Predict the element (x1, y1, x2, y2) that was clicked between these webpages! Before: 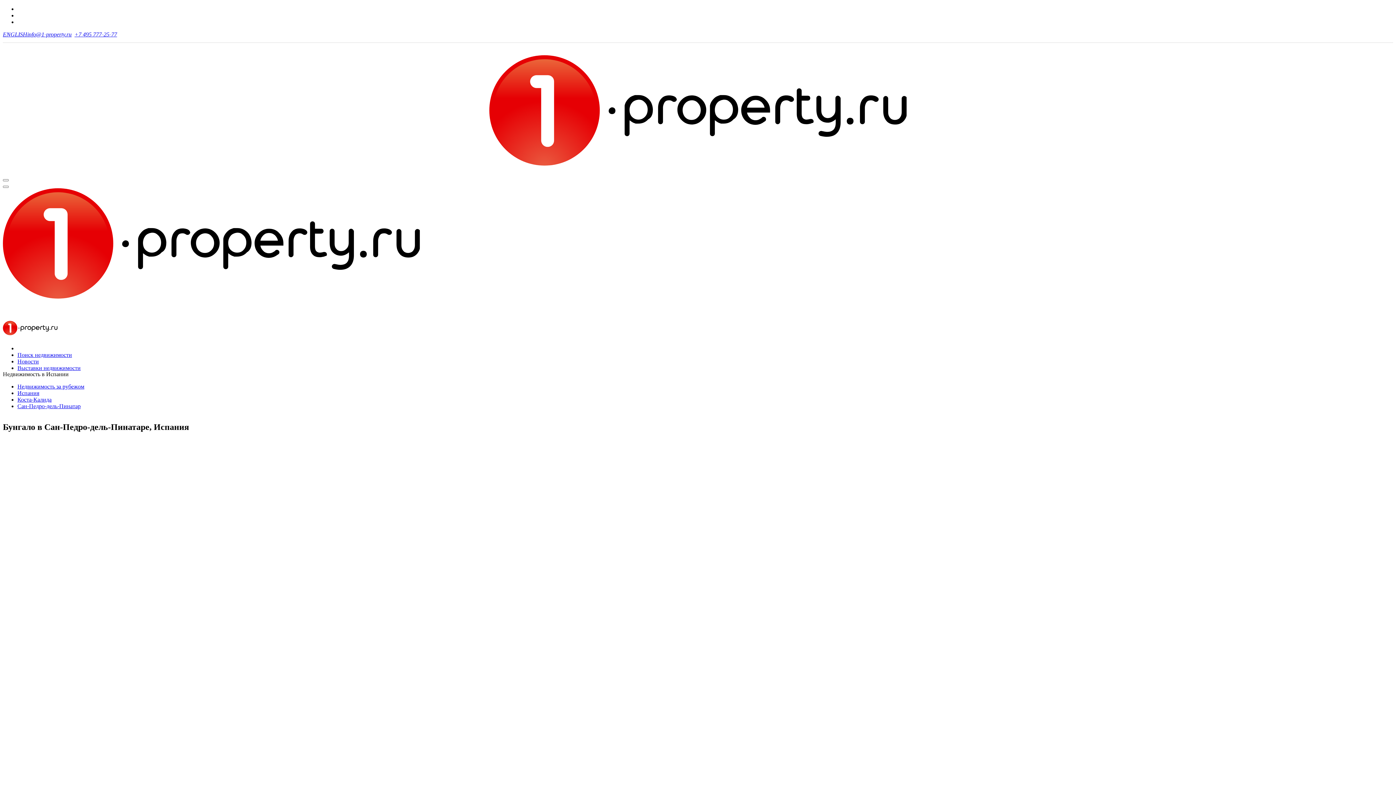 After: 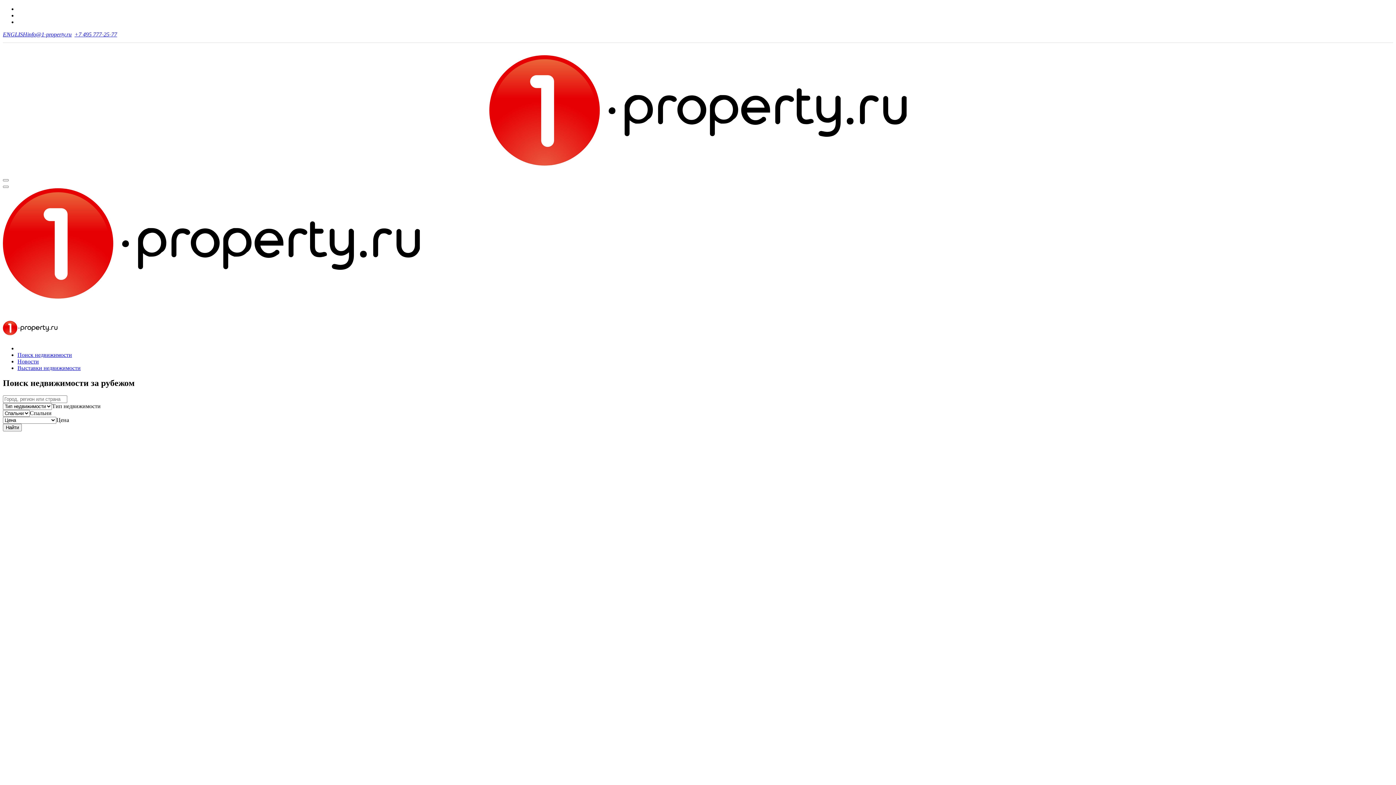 Action: bbox: (2, 314, 420, 320)